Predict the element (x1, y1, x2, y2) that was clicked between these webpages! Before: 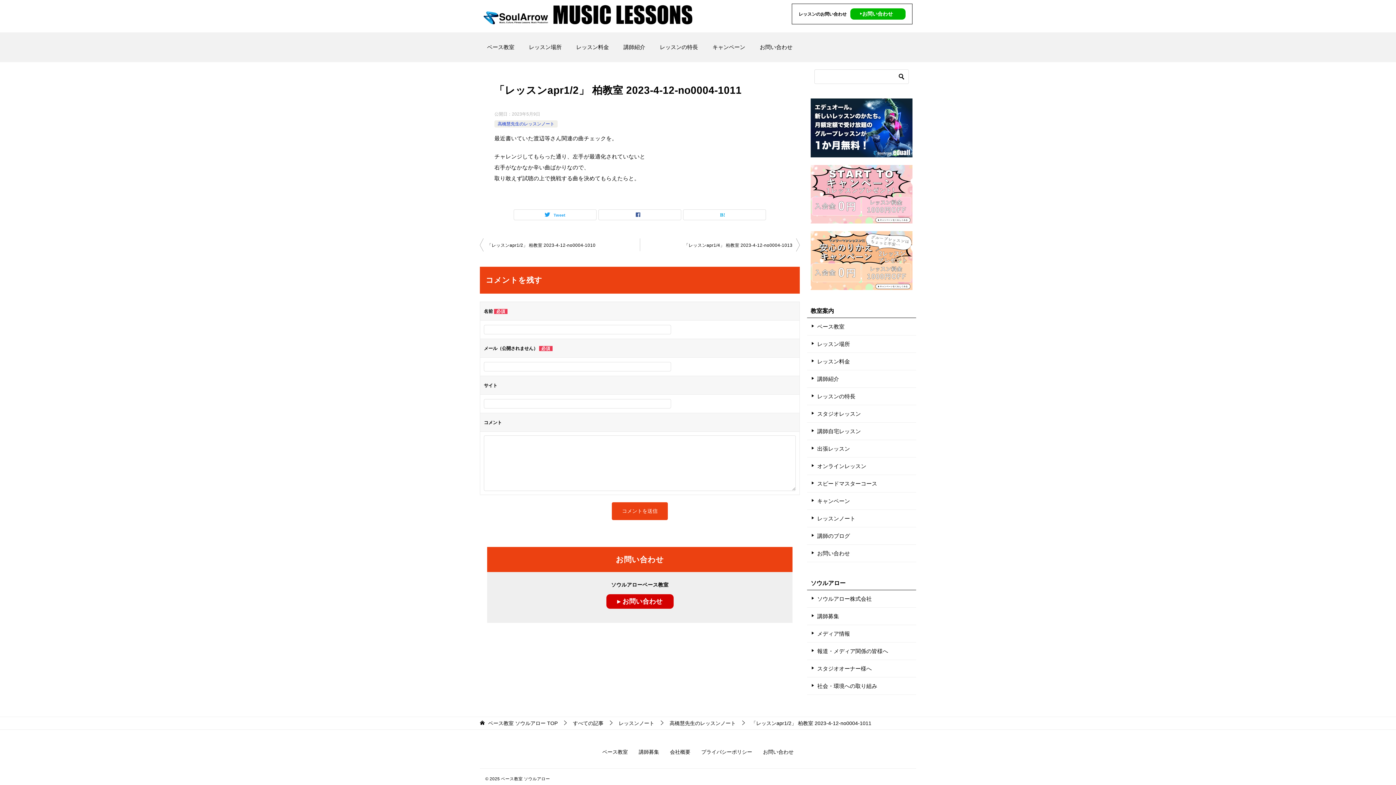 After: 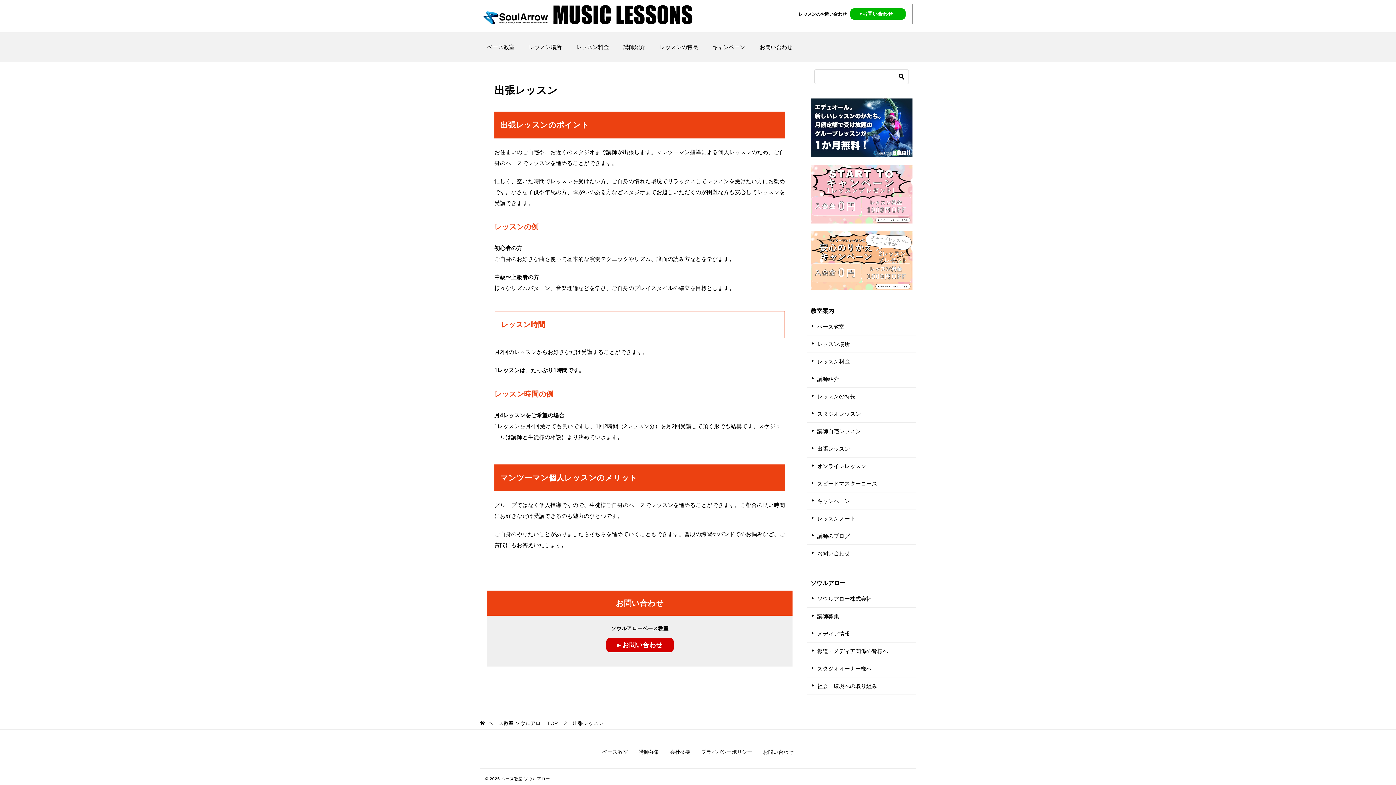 Action: bbox: (807, 440, 916, 457) label: 出張レッスン